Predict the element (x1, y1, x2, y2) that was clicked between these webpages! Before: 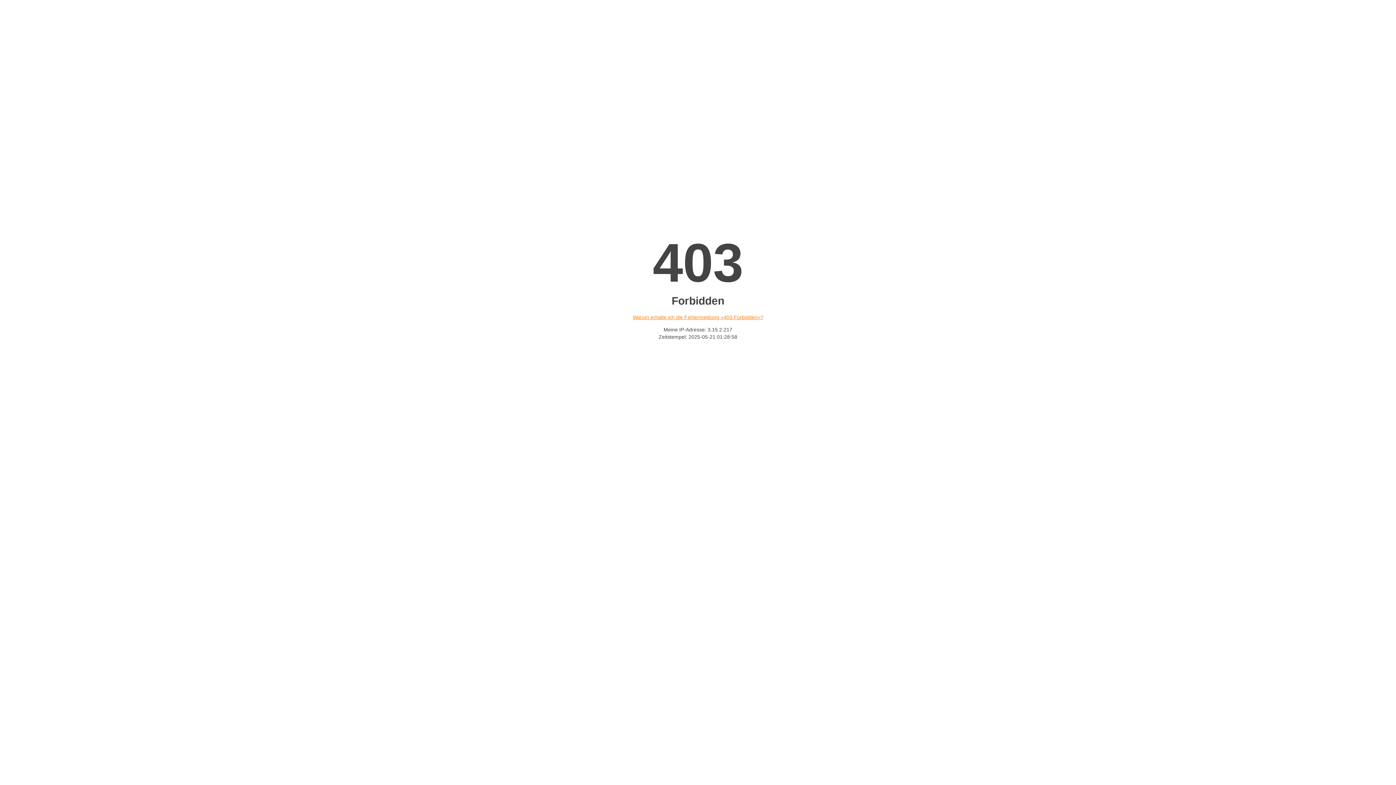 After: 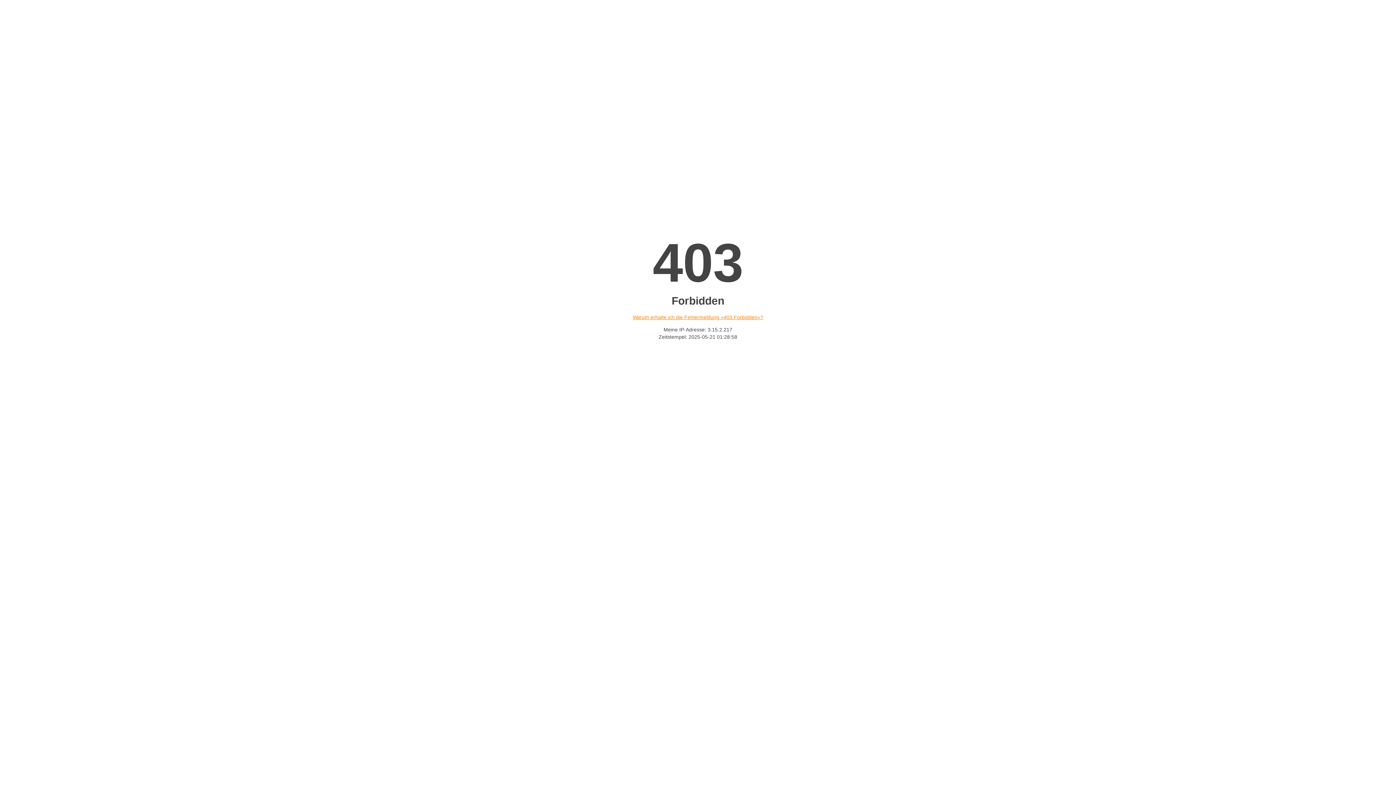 Action: bbox: (632, 314, 763, 320) label: Warum erhalte ich die Fehlermeldung «403 Forbidden»?